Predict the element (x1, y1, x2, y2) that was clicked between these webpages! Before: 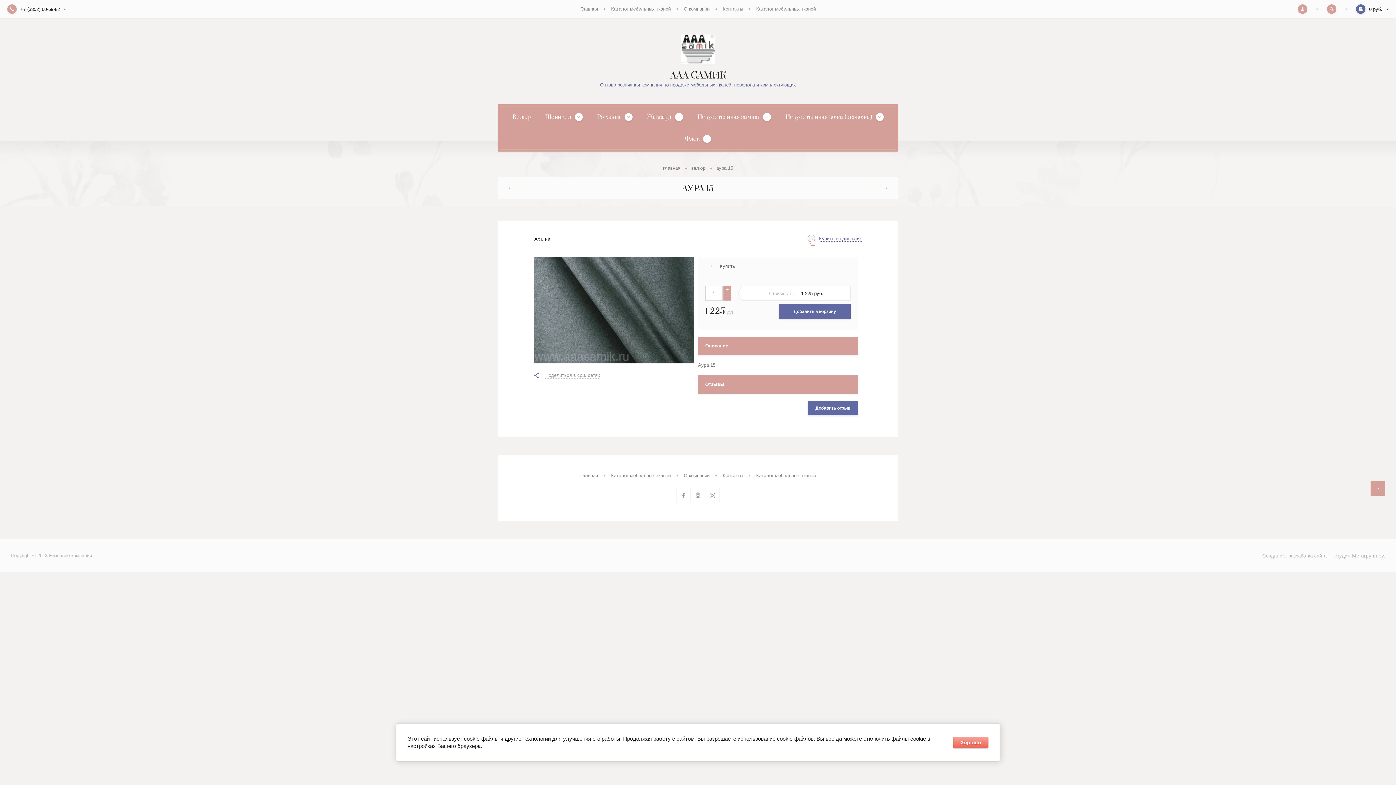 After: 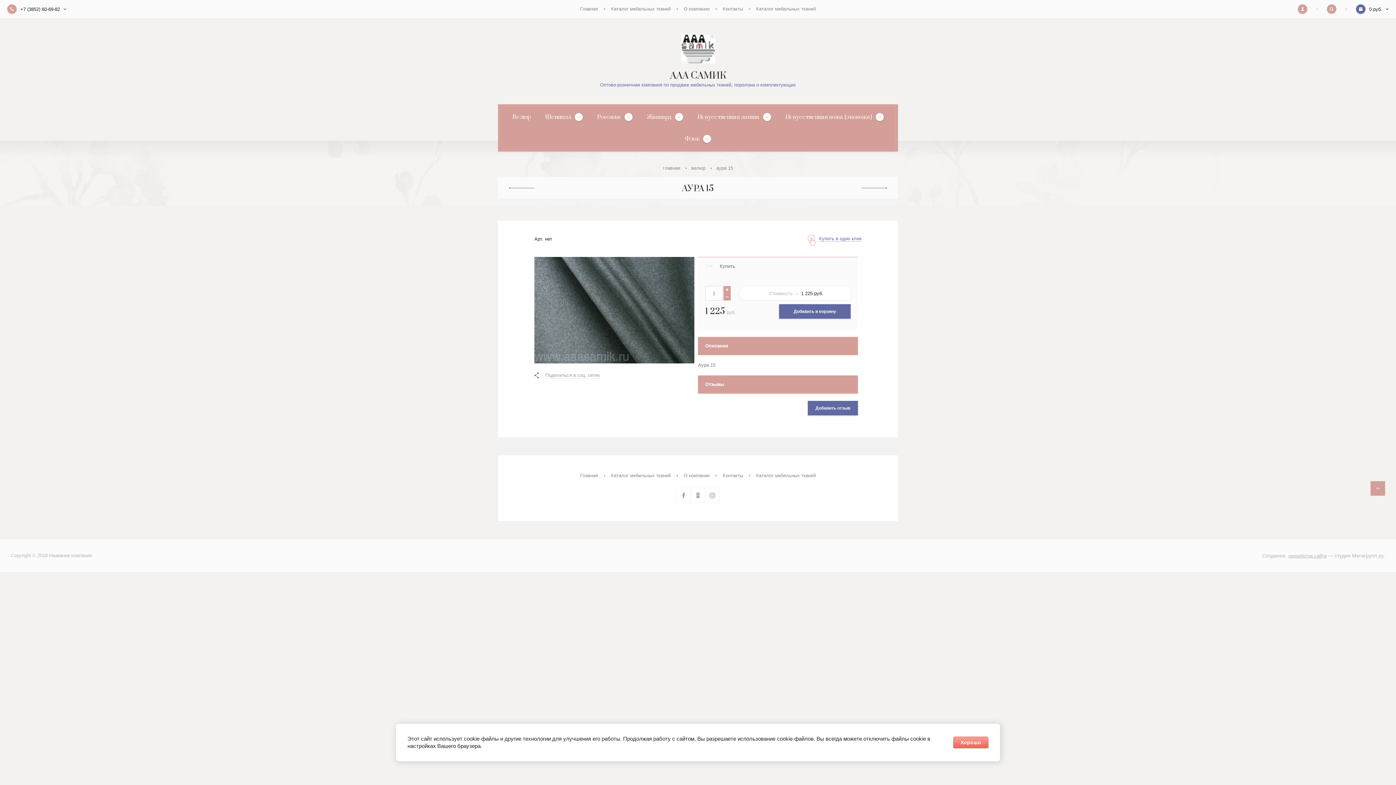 Action: bbox: (705, 488, 720, 503)